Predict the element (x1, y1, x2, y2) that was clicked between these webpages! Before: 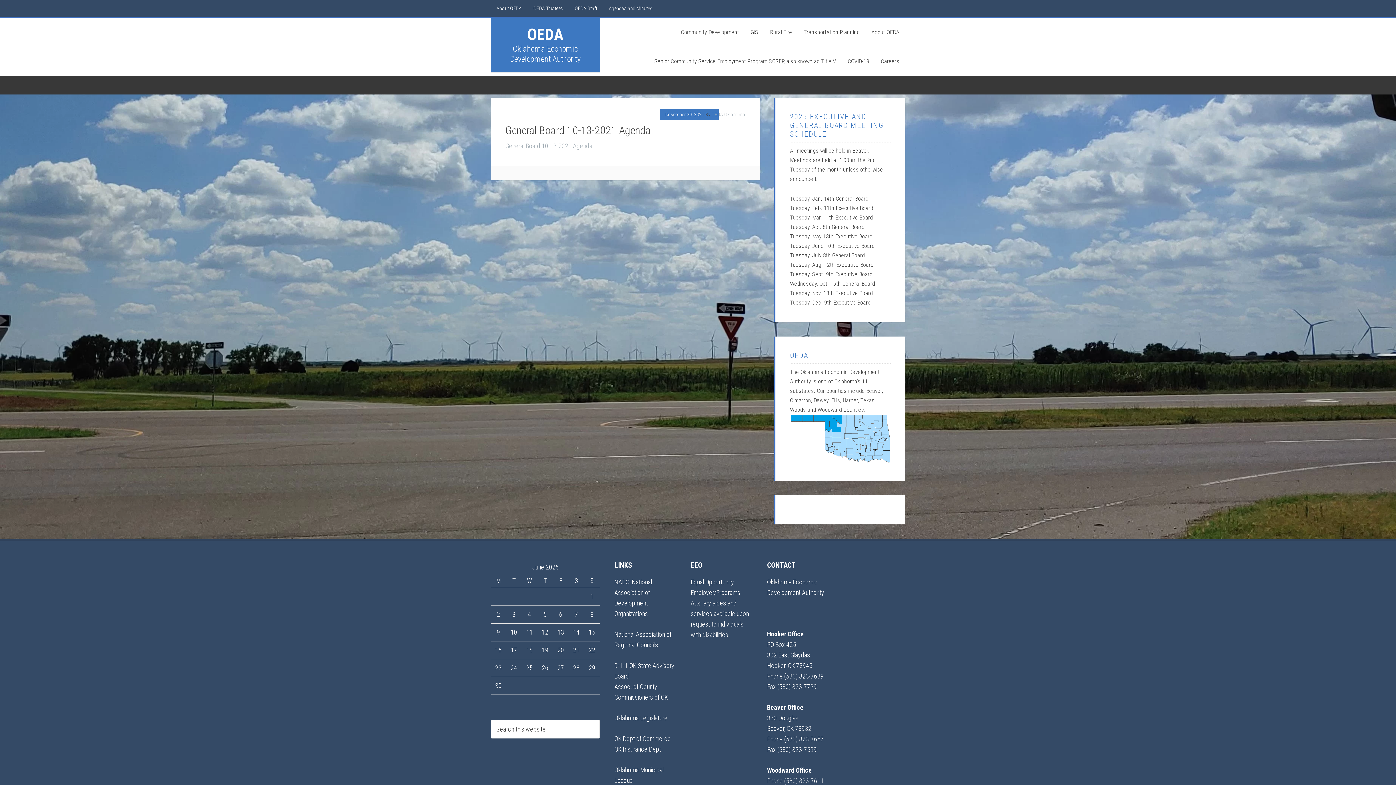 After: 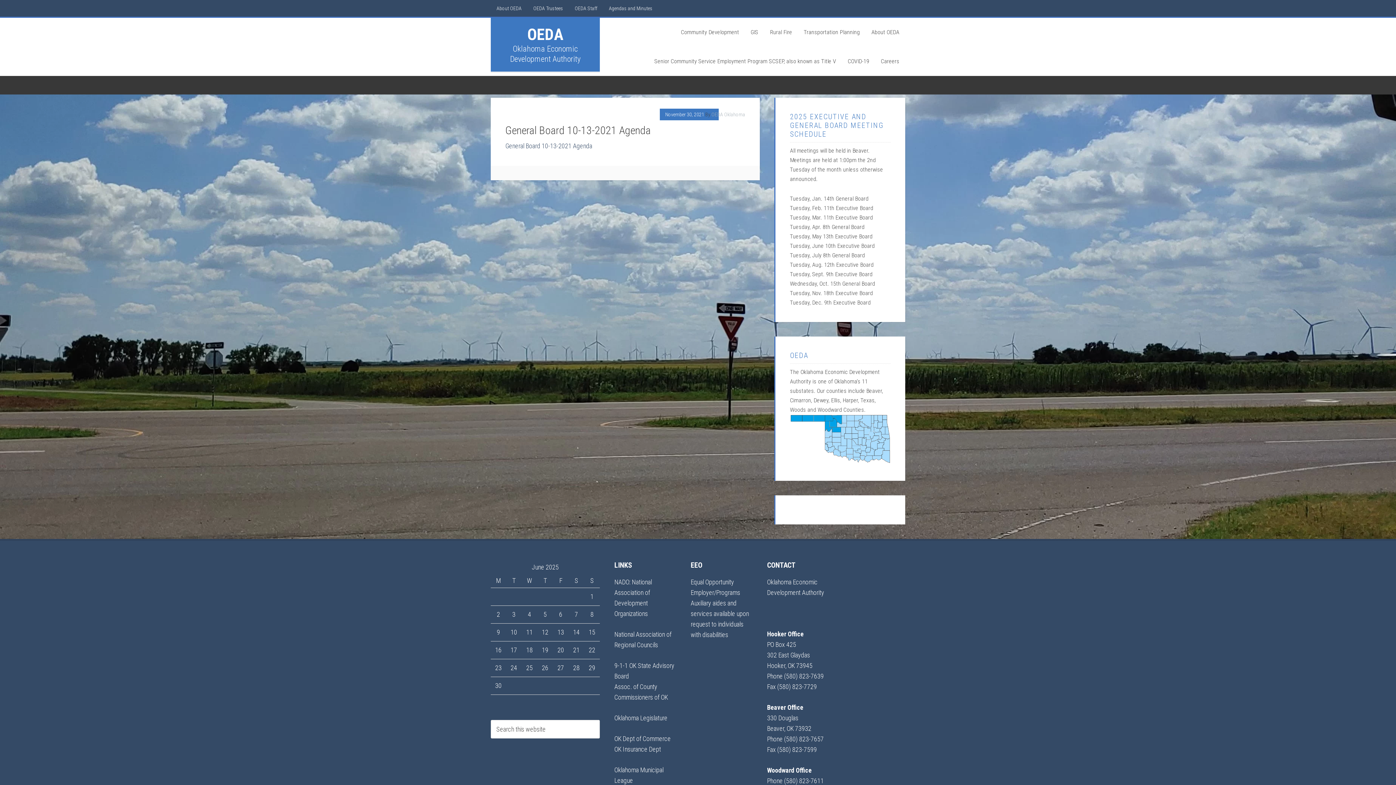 Action: bbox: (505, 142, 592, 149) label: General Board 10-13-2021 Agenda